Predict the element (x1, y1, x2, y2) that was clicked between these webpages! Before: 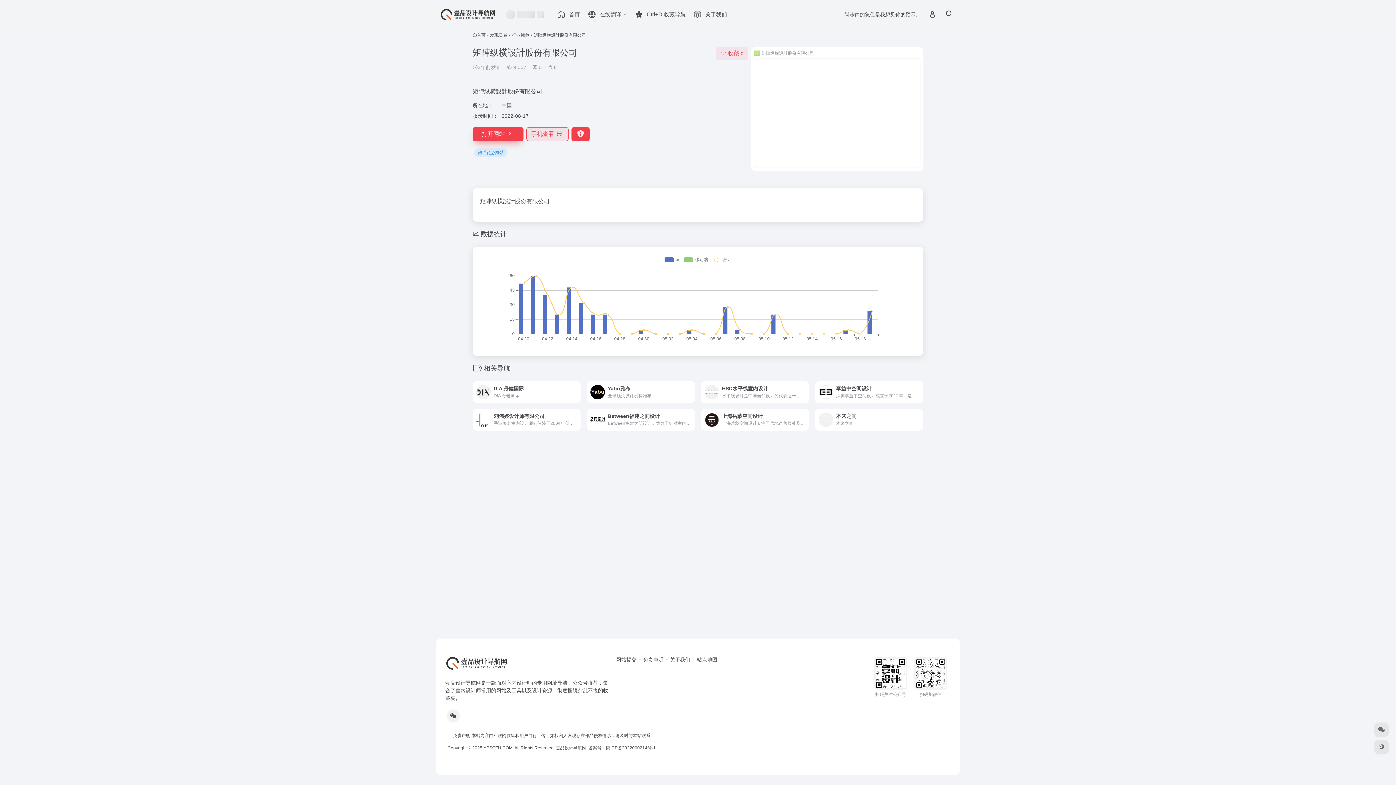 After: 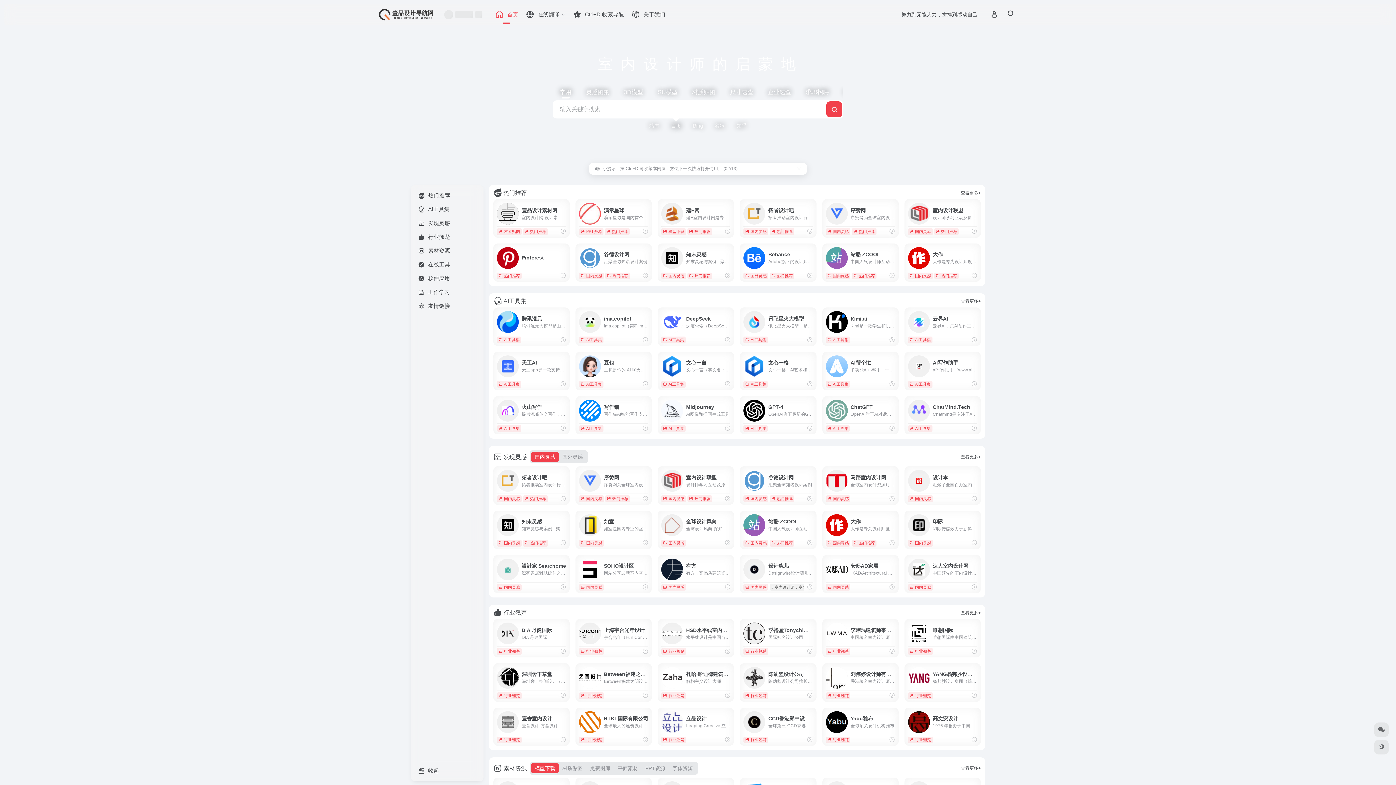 Action: bbox: (440, 8, 497, 21)